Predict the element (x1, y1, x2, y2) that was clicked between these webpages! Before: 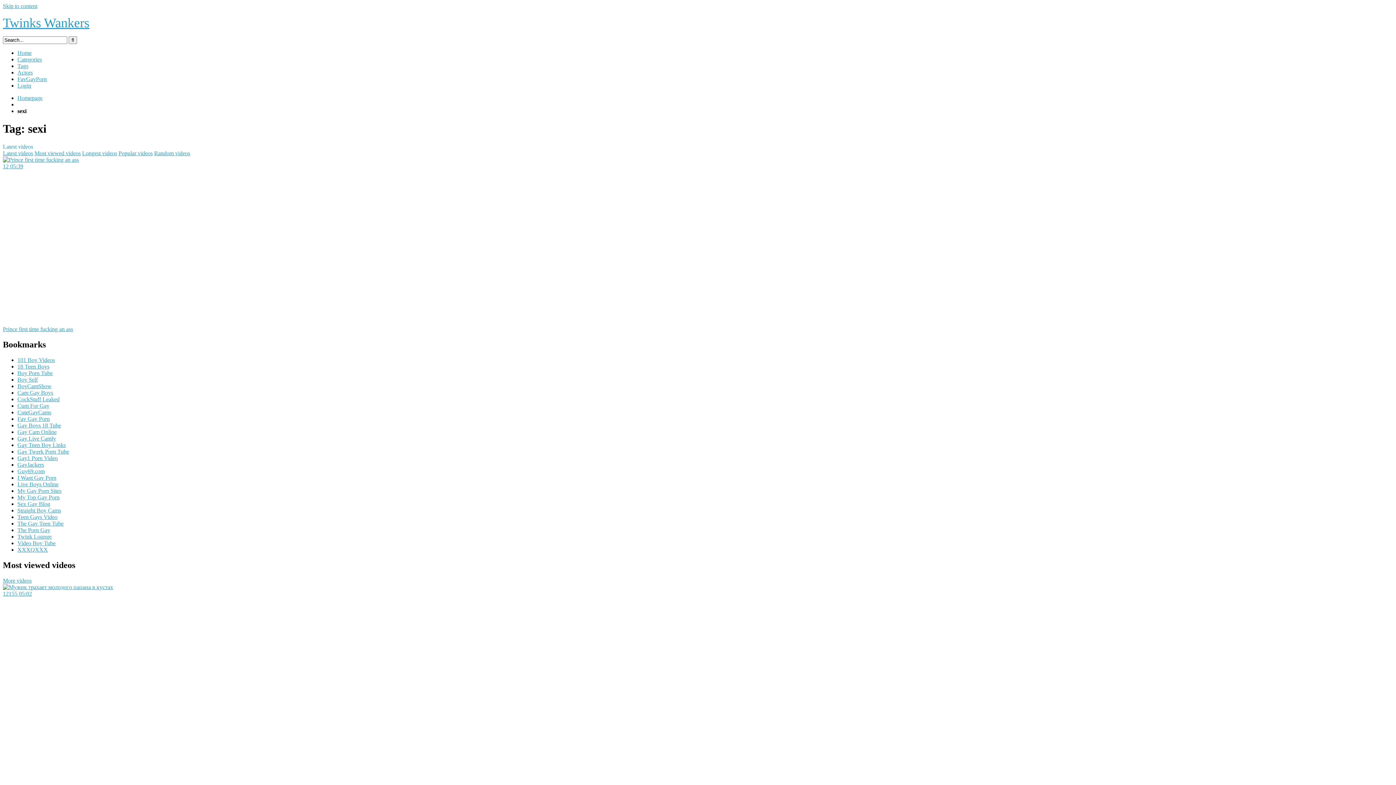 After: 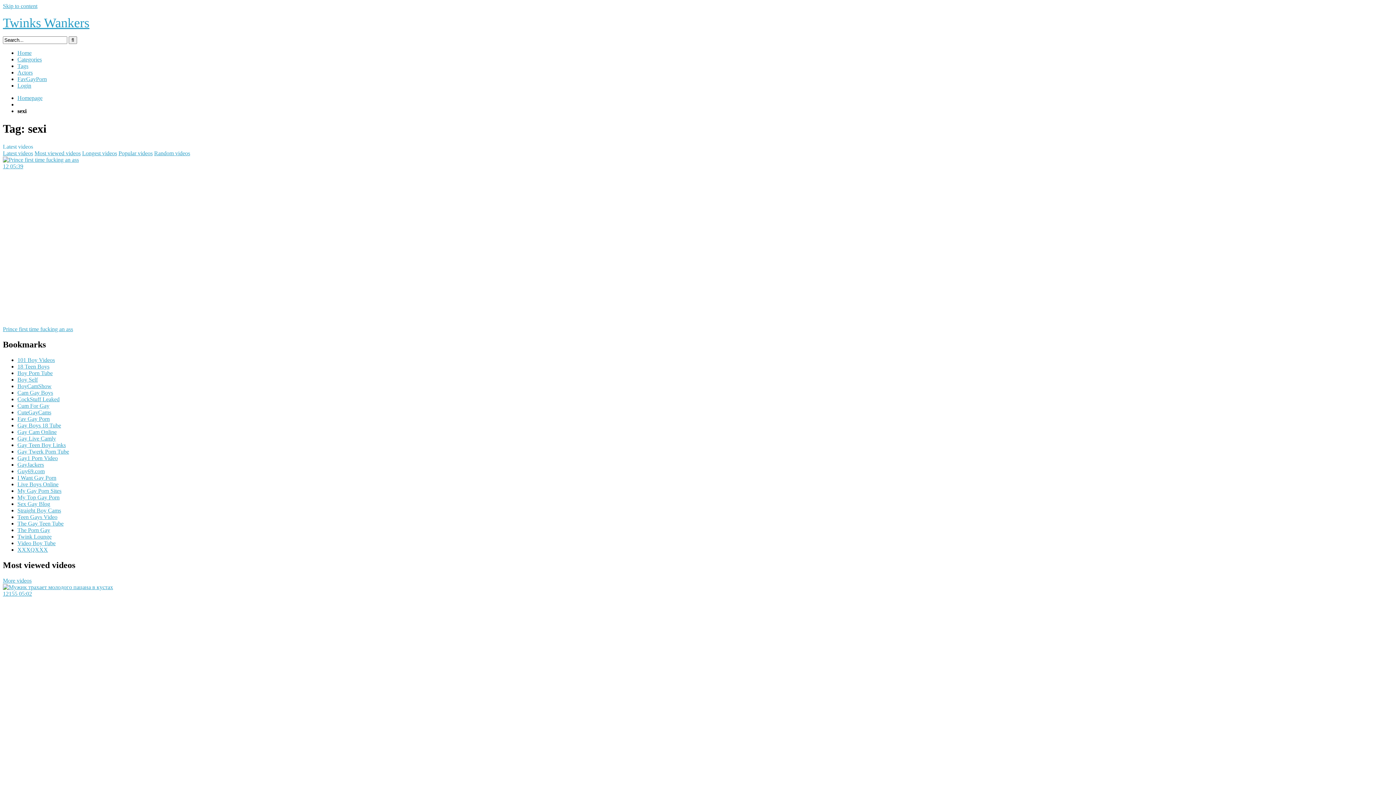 Action: label: Gay Boys 18 Tube bbox: (17, 422, 61, 428)